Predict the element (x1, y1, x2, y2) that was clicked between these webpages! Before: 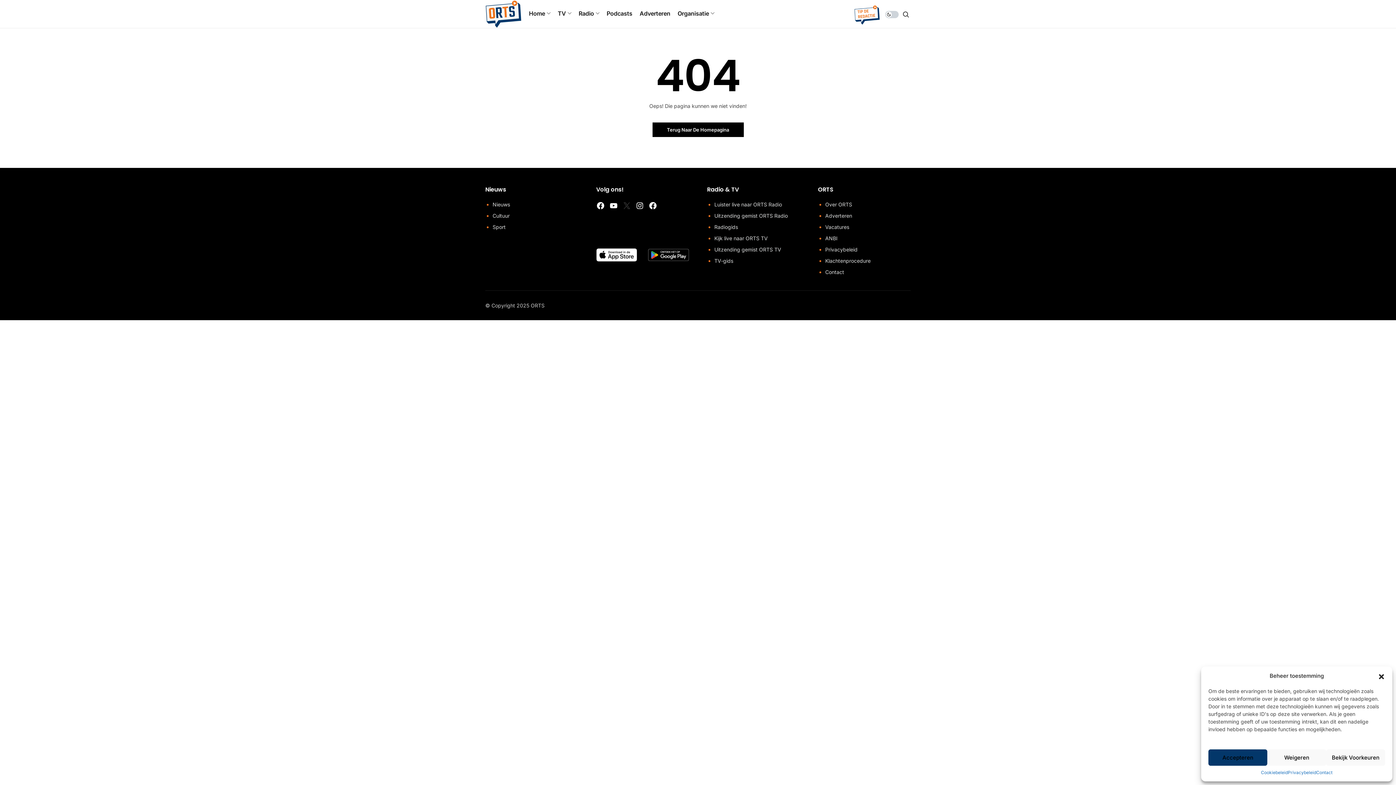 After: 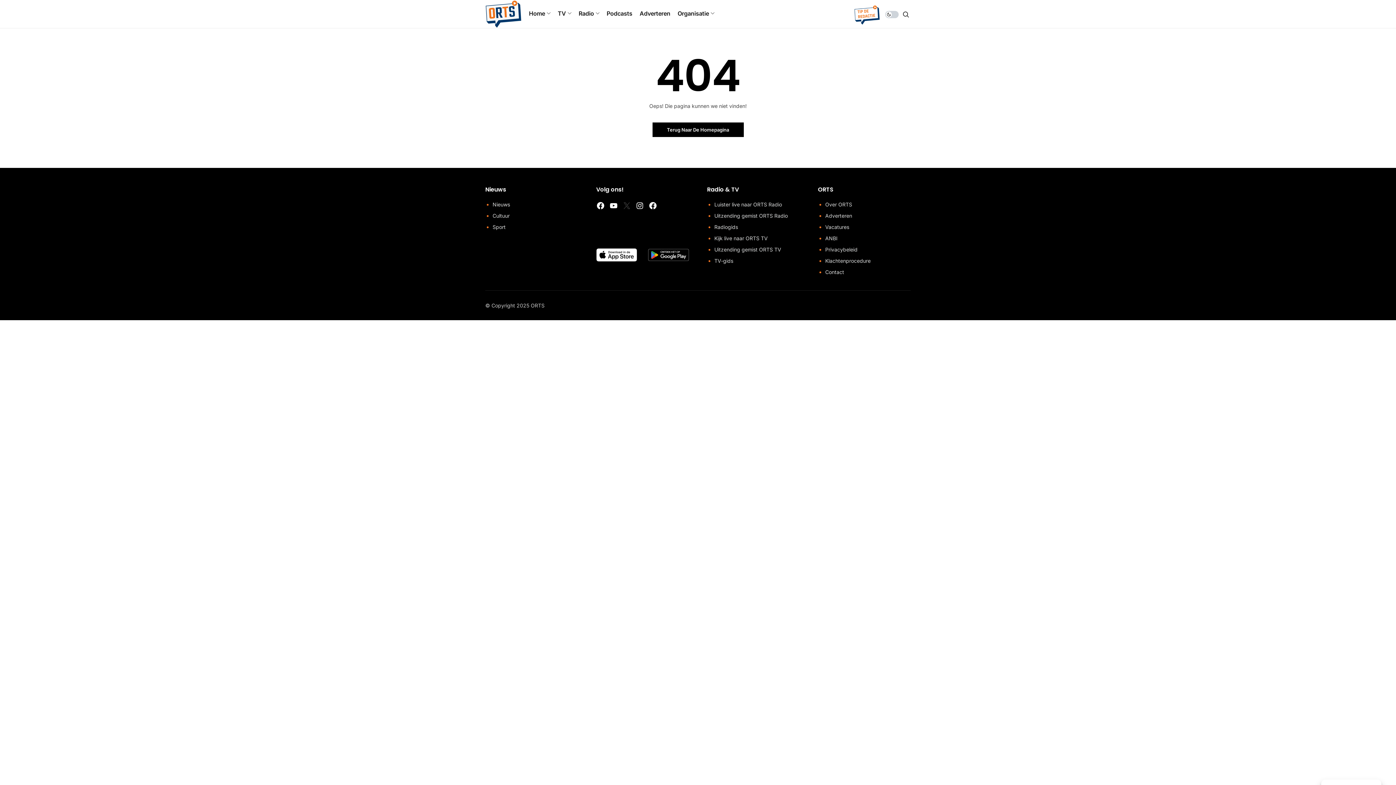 Action: label: Weigeren bbox: (1267, 749, 1326, 766)